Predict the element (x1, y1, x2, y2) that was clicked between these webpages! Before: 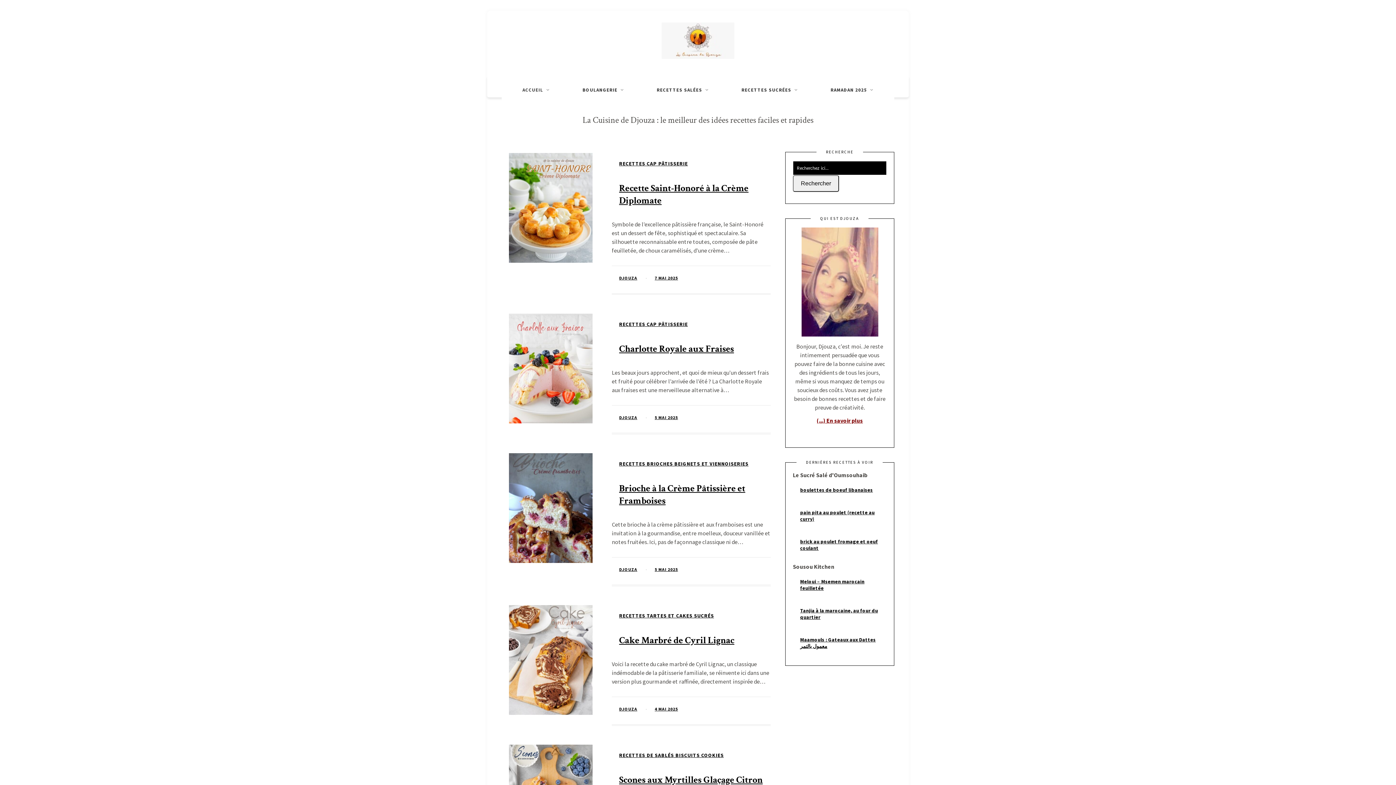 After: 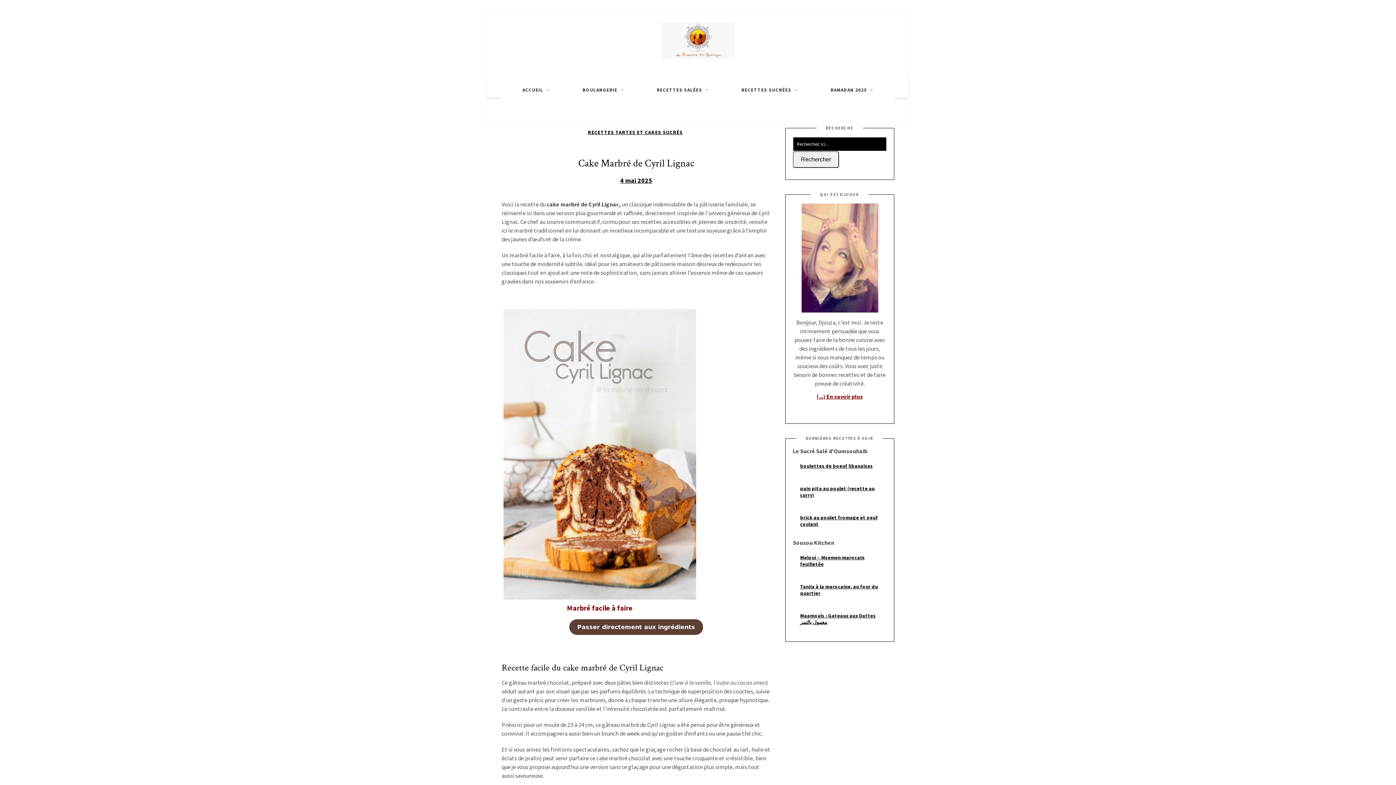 Action: bbox: (501, 601, 600, 719)